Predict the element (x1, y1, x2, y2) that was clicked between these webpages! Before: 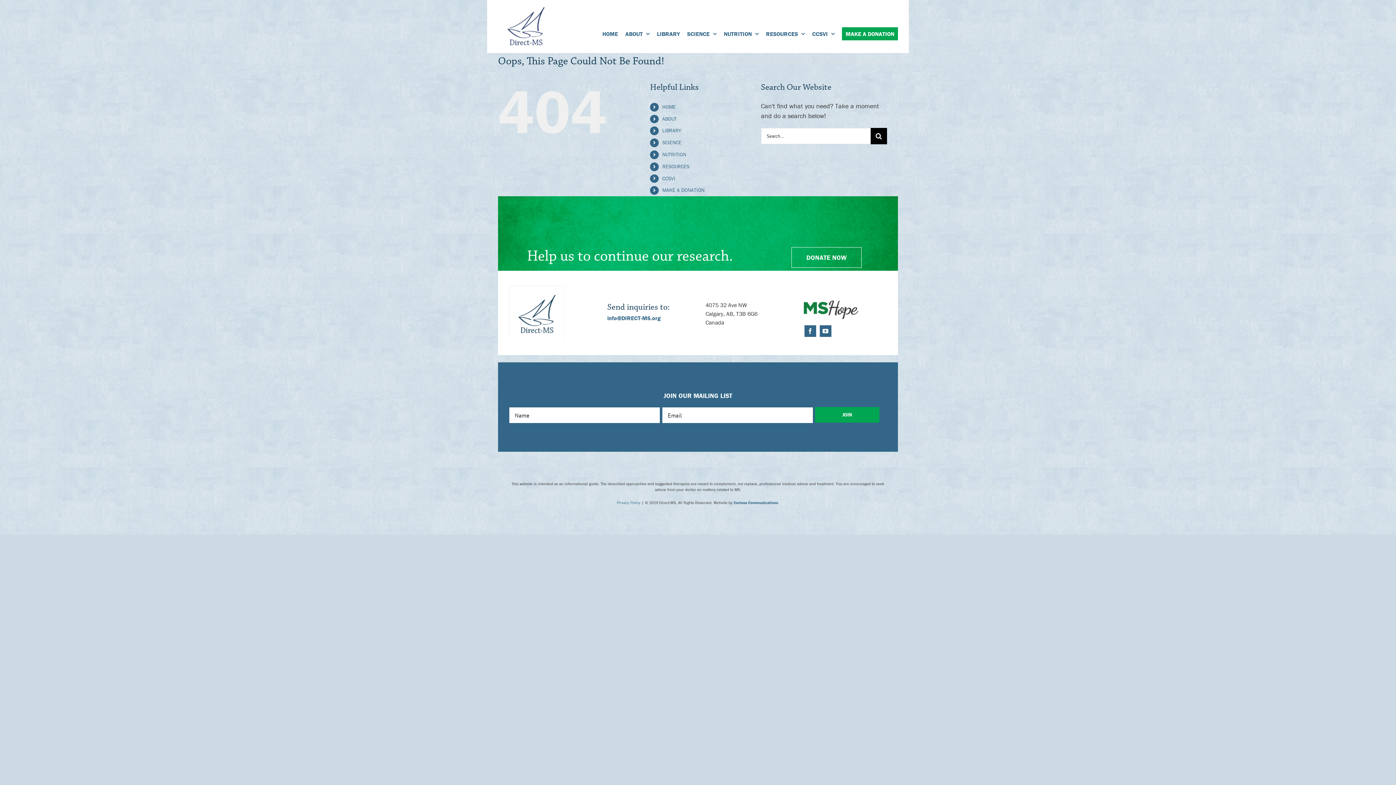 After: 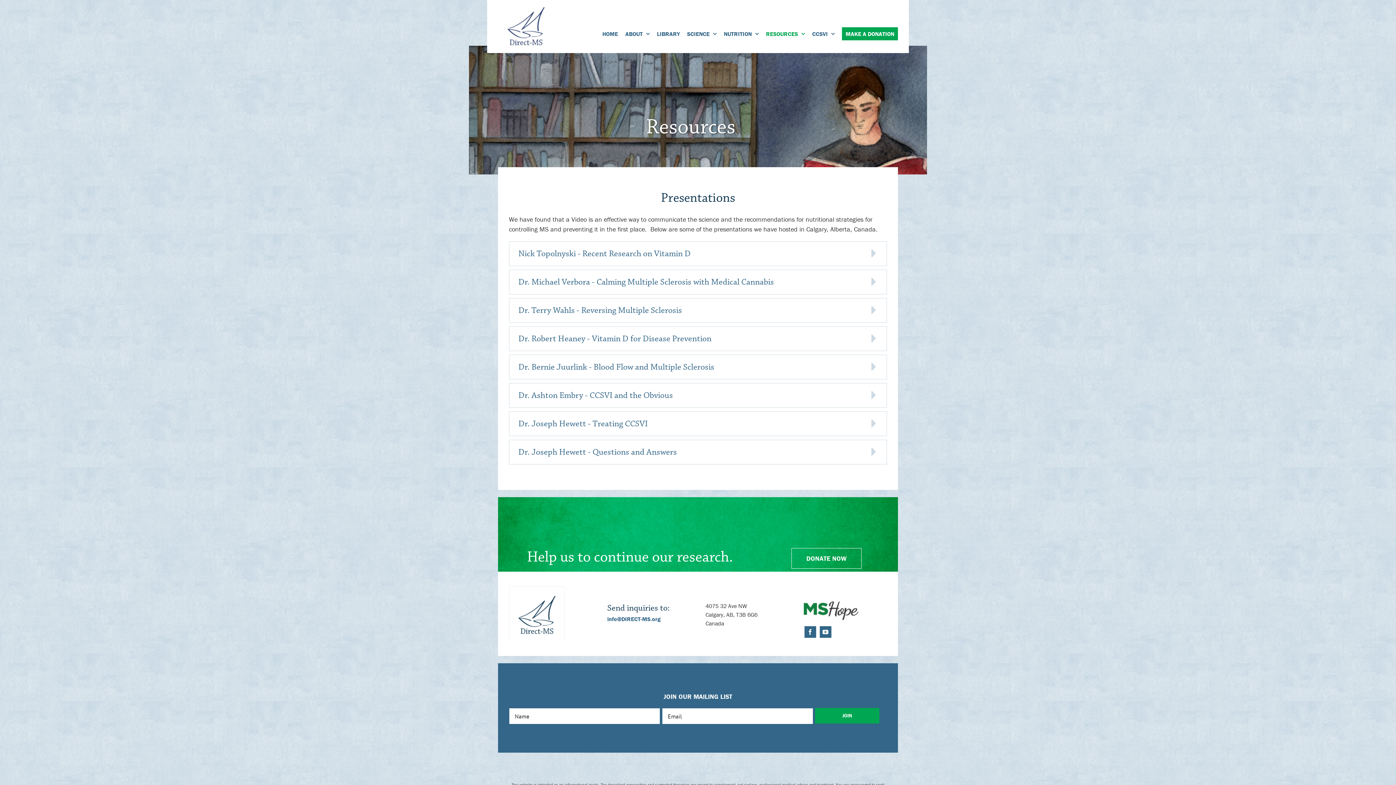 Action: bbox: (662, 163, 689, 169) label: RESOURCES